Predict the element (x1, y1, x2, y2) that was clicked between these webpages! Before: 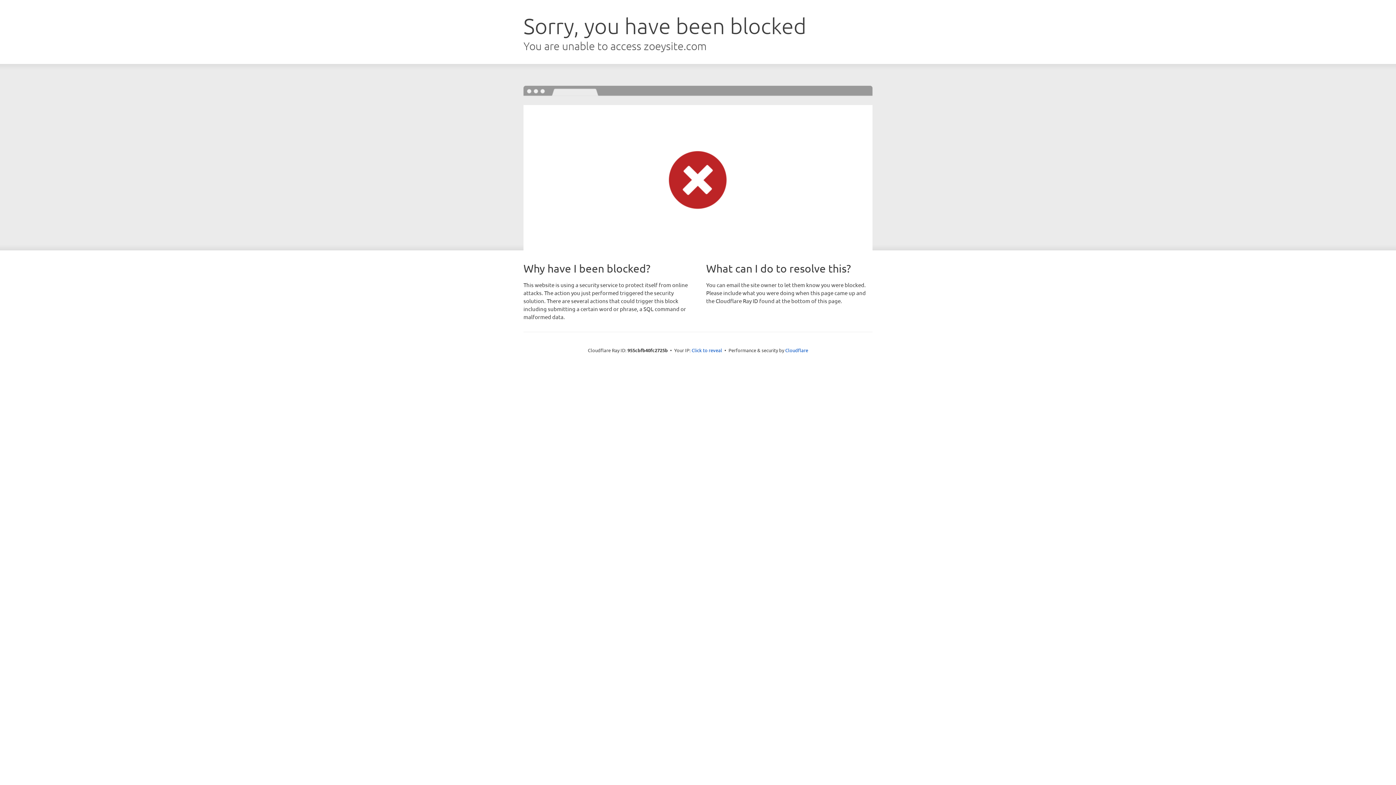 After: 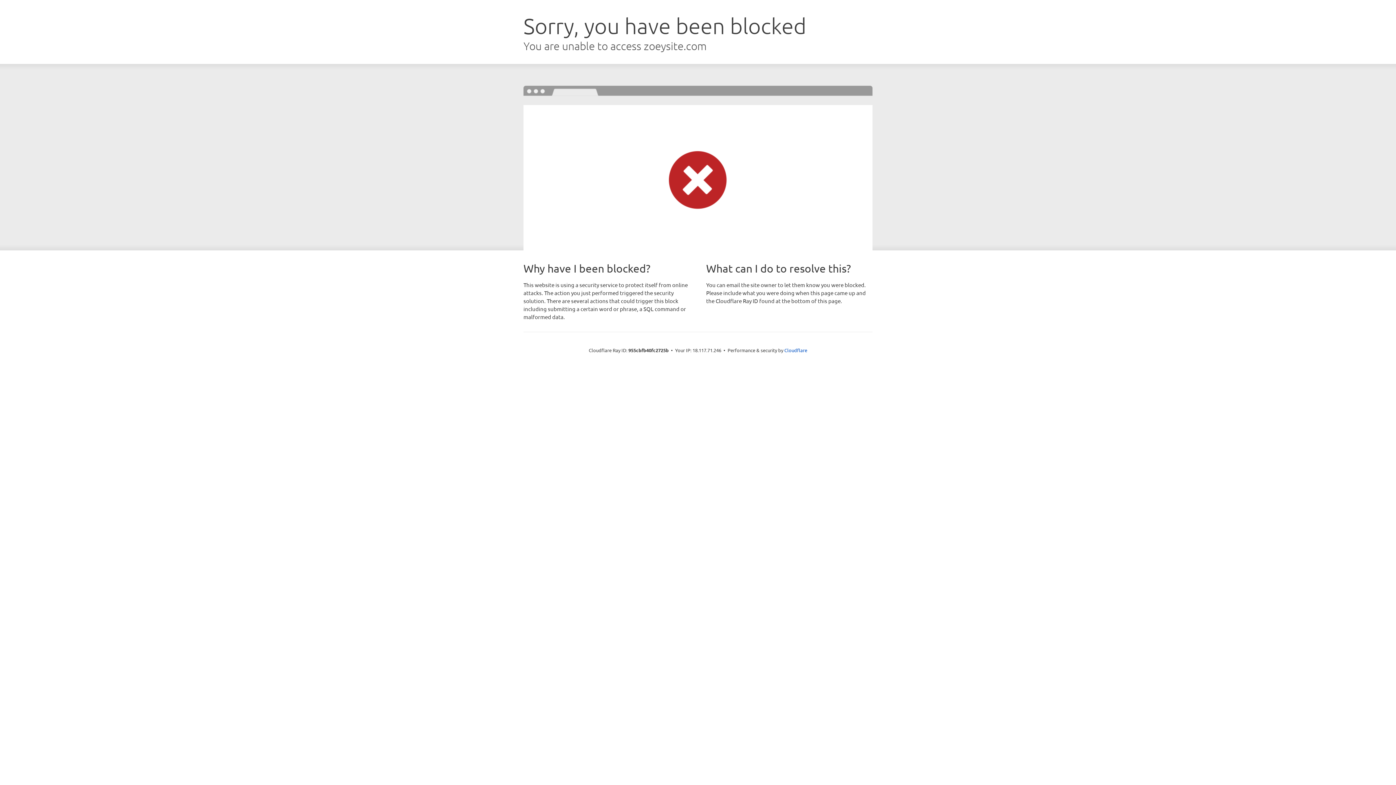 Action: label: Click to reveal bbox: (691, 346, 722, 353)